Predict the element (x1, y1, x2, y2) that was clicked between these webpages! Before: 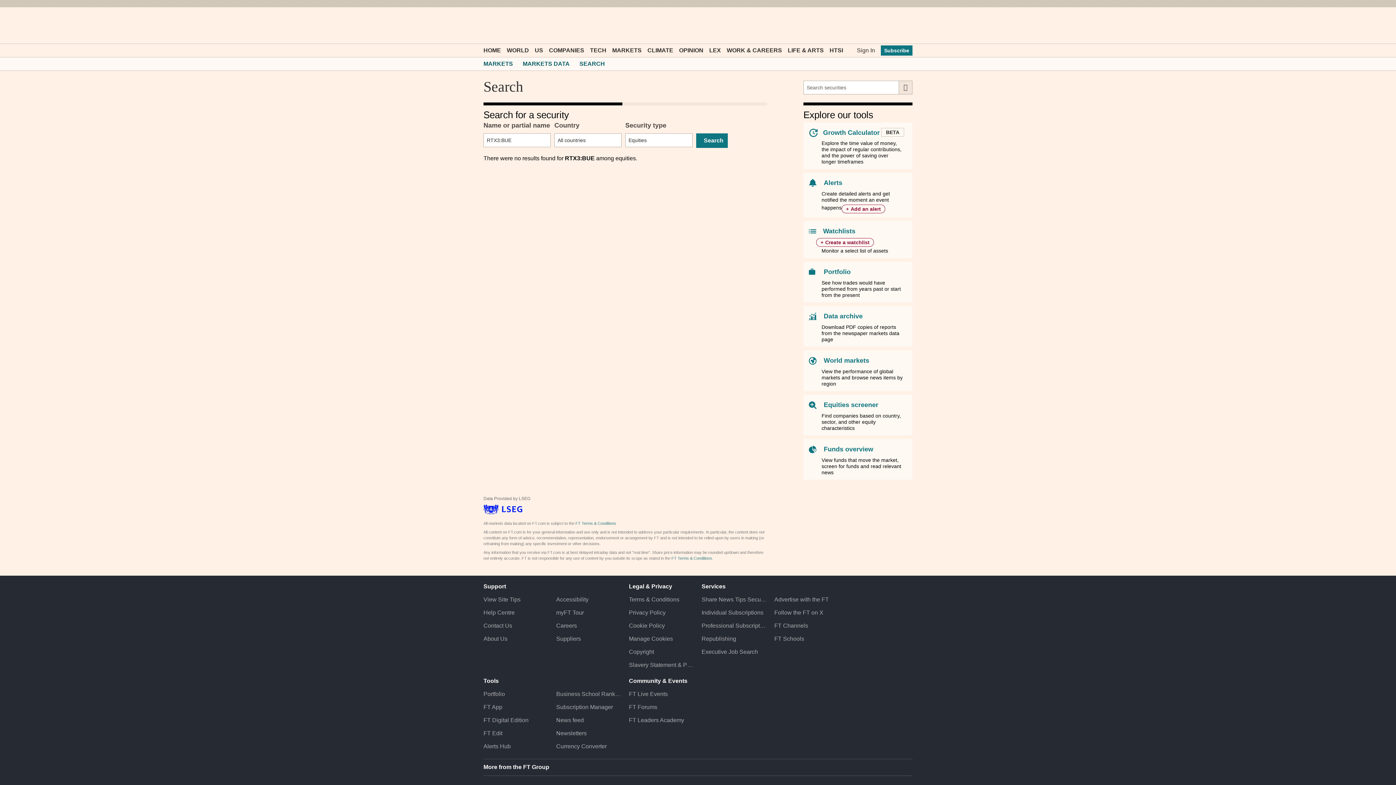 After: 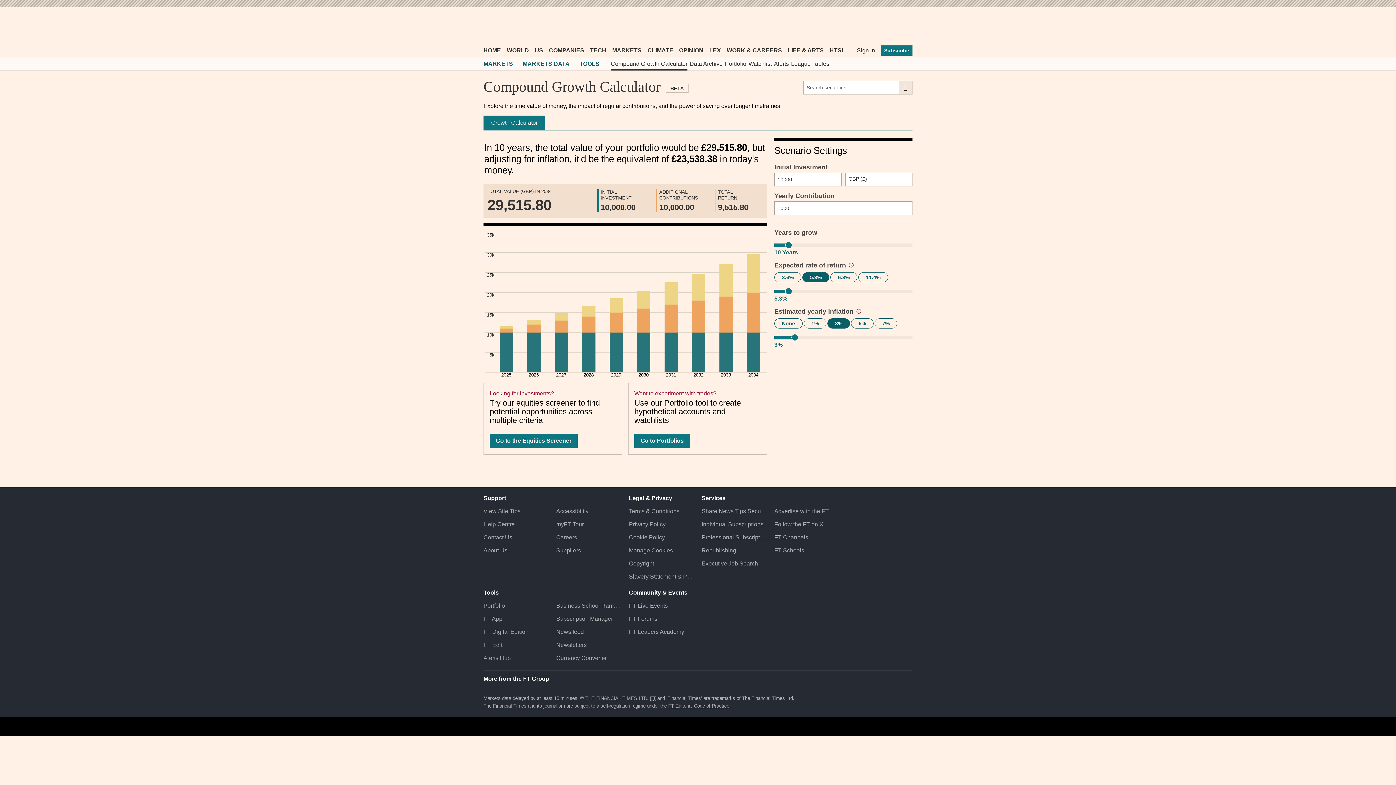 Action: bbox: (821, 128, 879, 136) label: Growth Calculator